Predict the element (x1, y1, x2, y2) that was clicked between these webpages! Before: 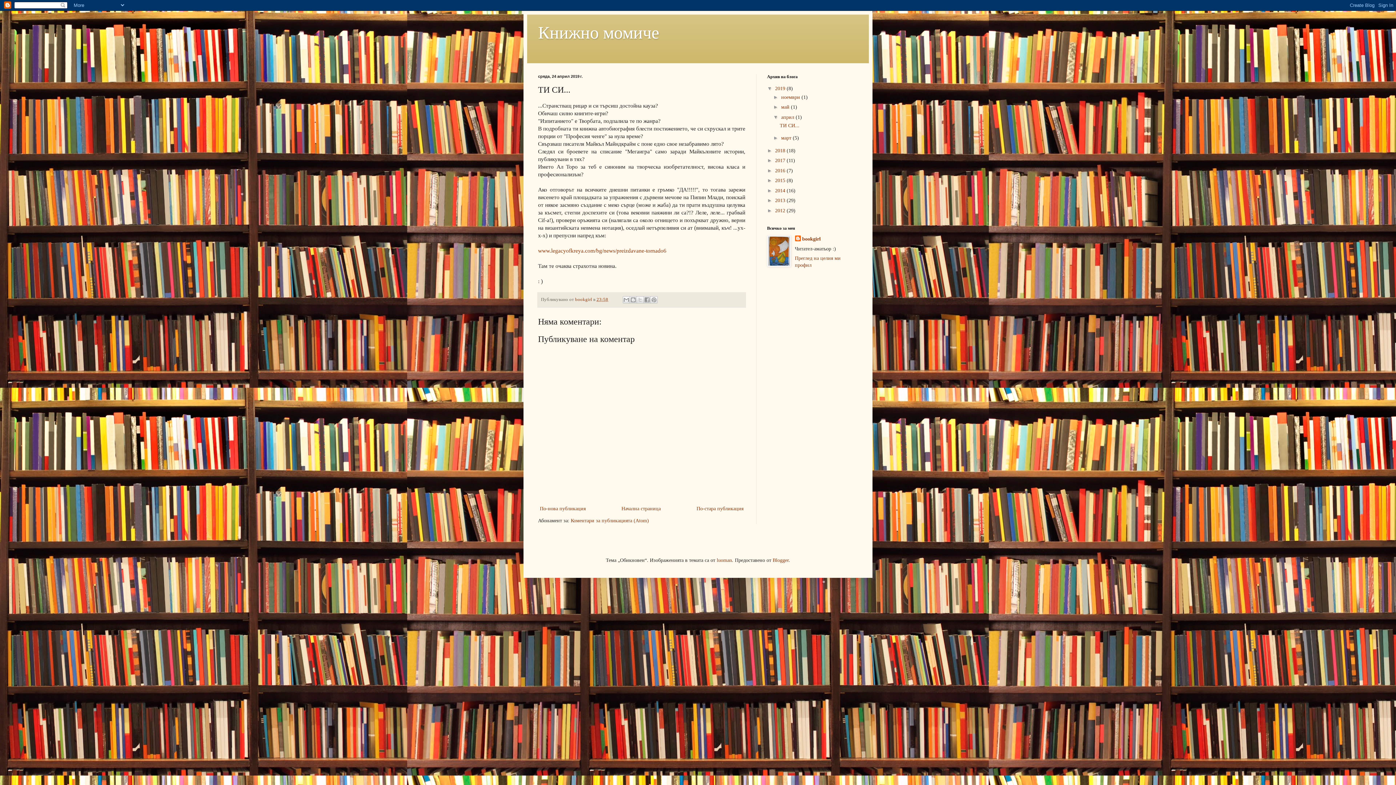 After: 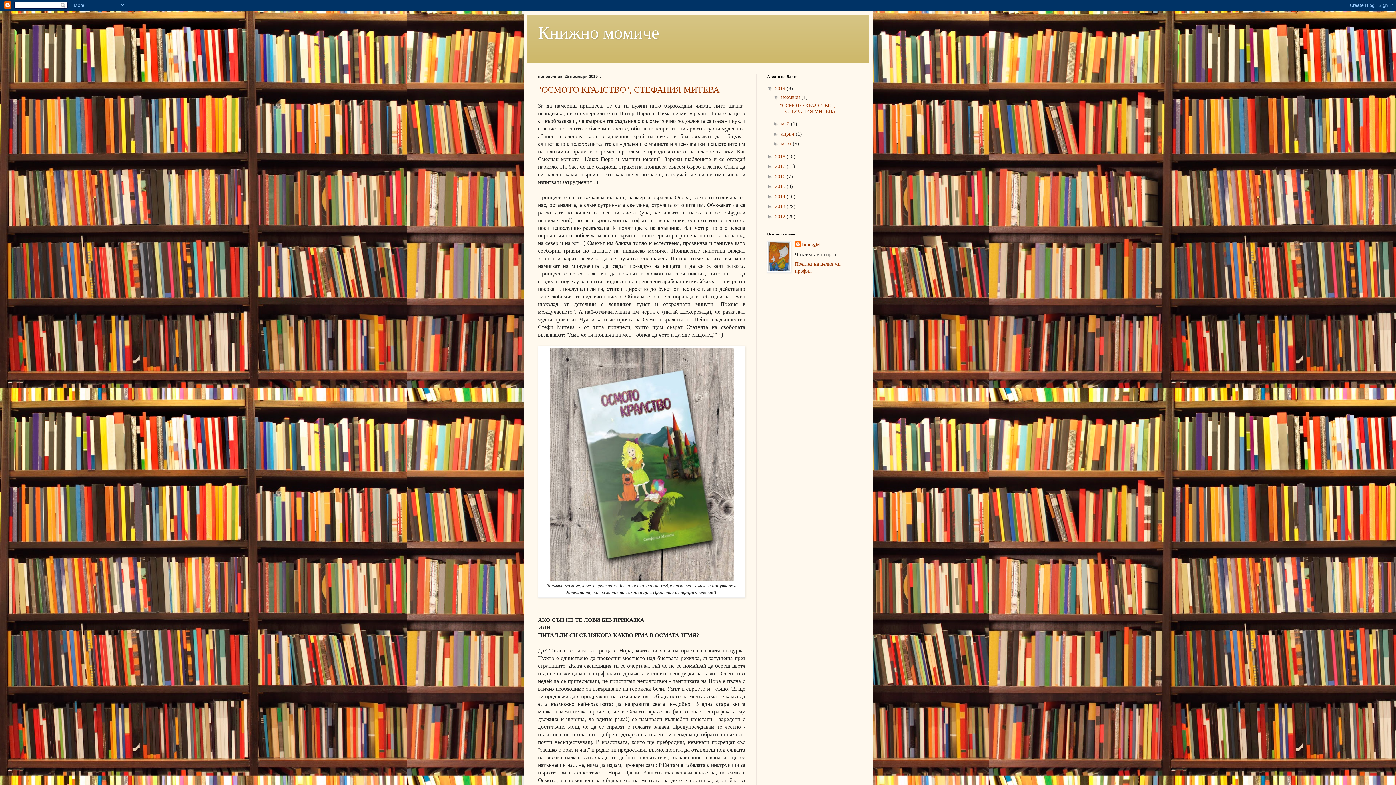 Action: bbox: (619, 504, 662, 513) label: Начална страница